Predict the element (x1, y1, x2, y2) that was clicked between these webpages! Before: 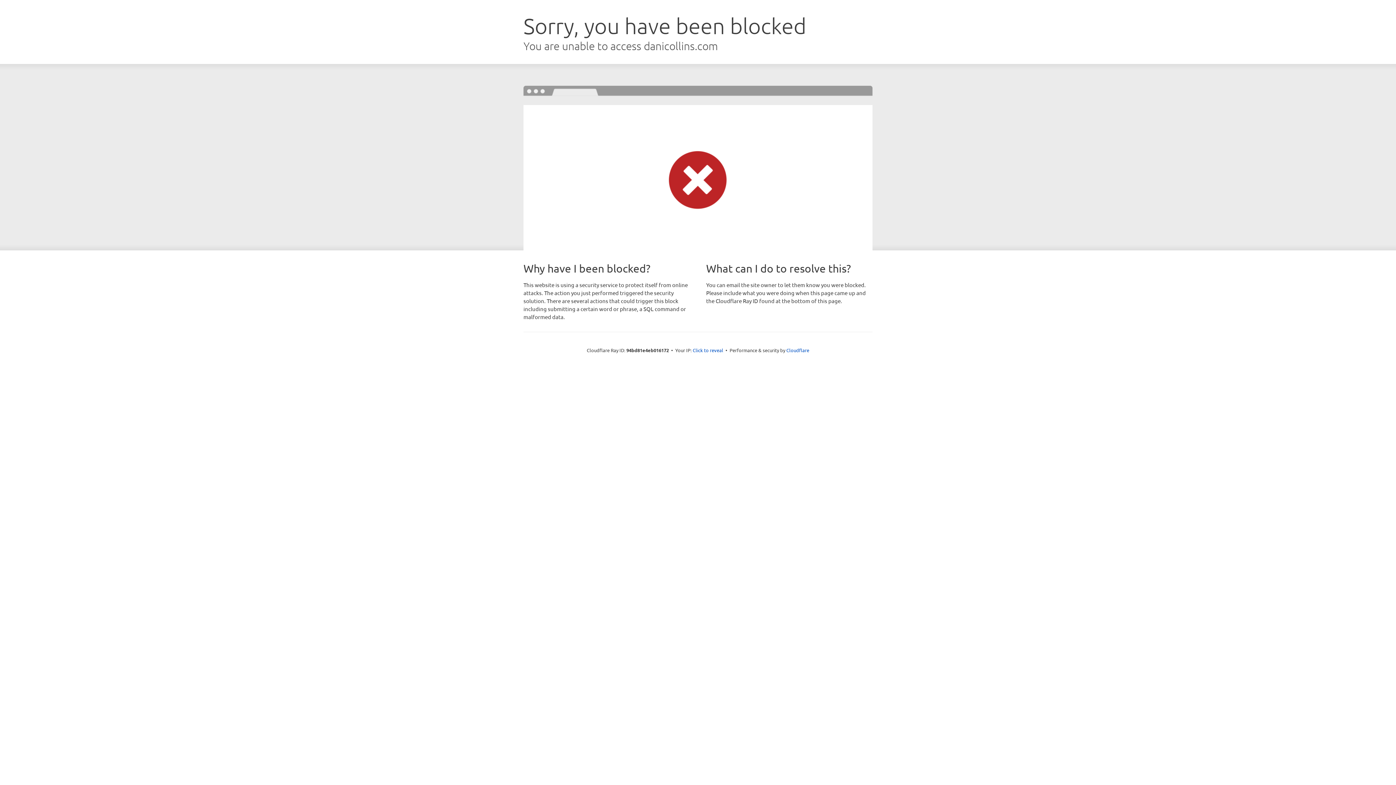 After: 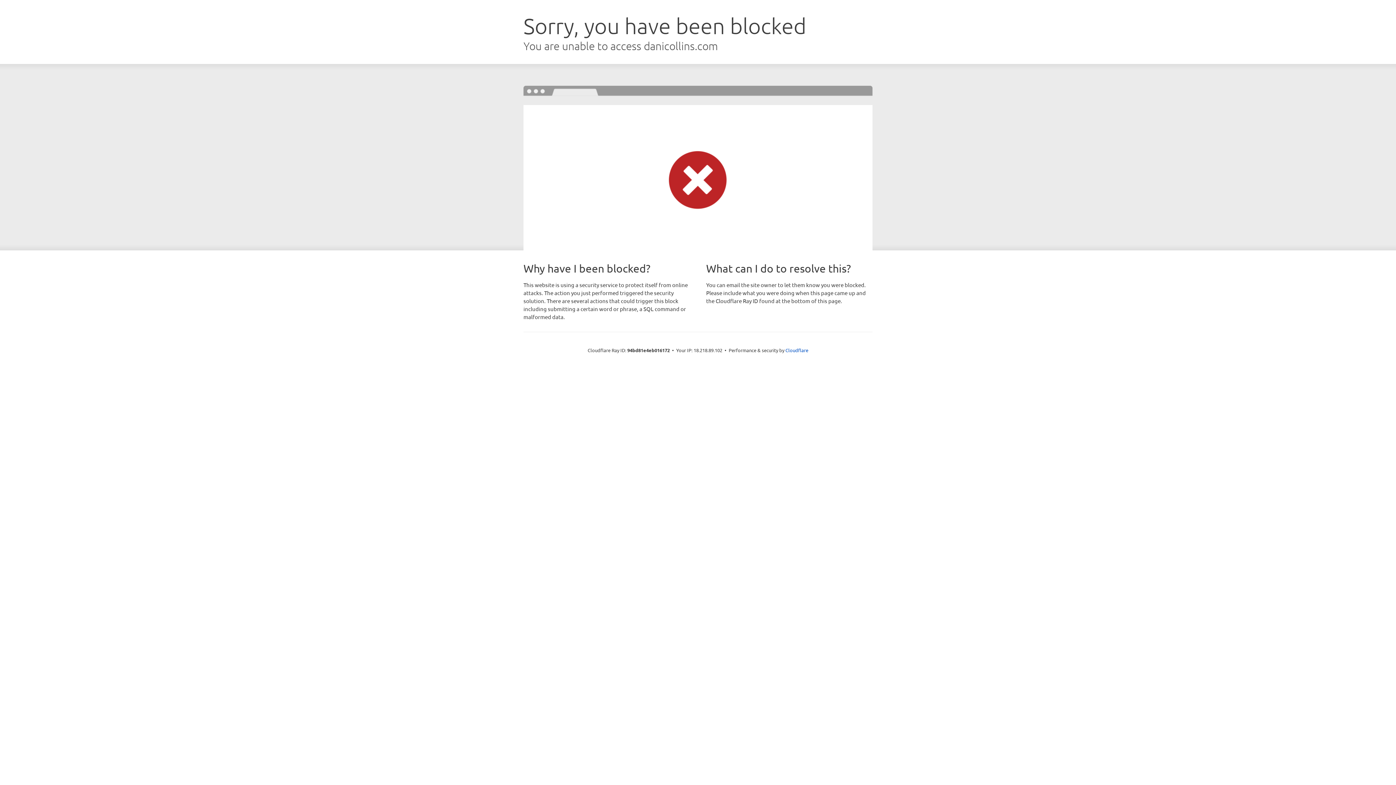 Action: label: Click to reveal bbox: (692, 346, 723, 353)